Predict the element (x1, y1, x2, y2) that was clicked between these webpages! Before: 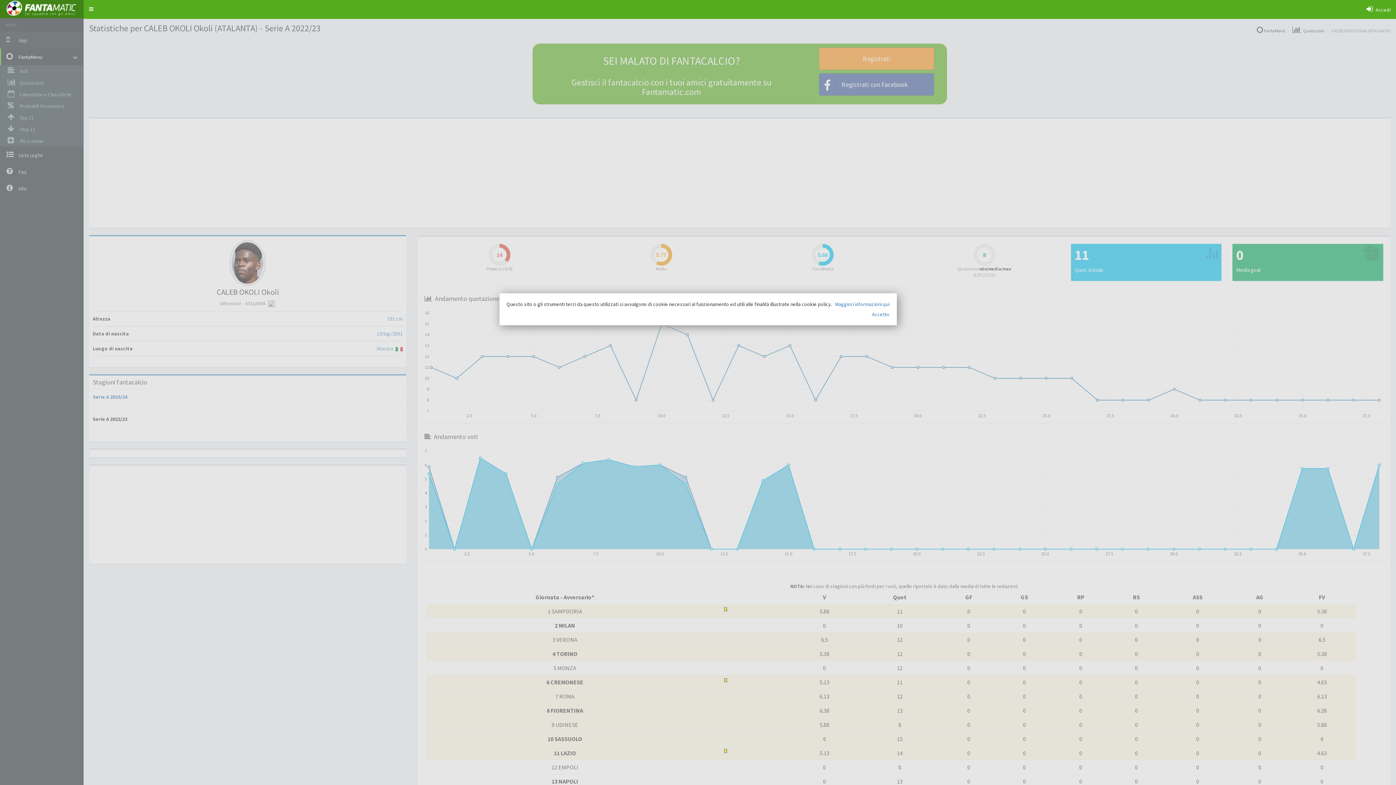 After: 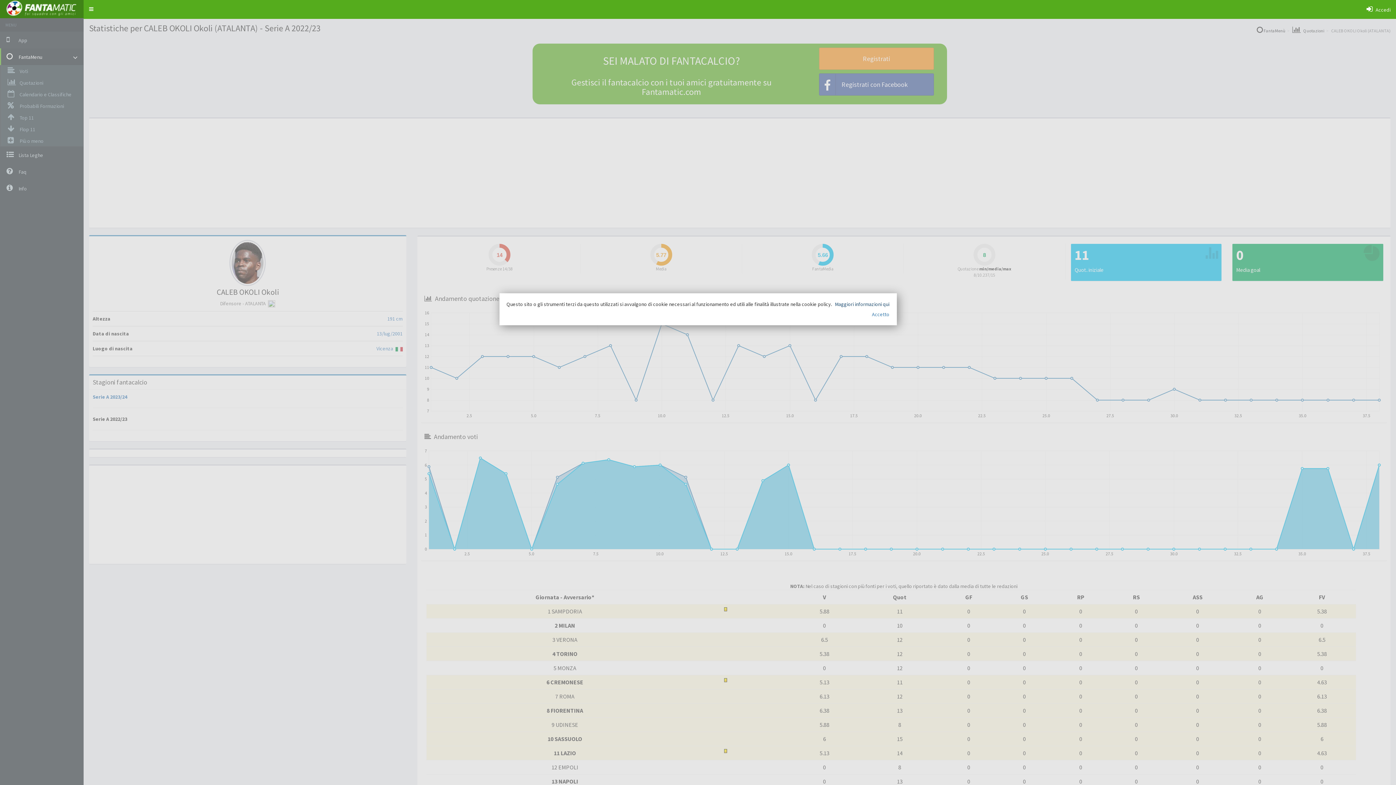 Action: label: Maggiori informazioni qui bbox: (835, 301, 889, 307)